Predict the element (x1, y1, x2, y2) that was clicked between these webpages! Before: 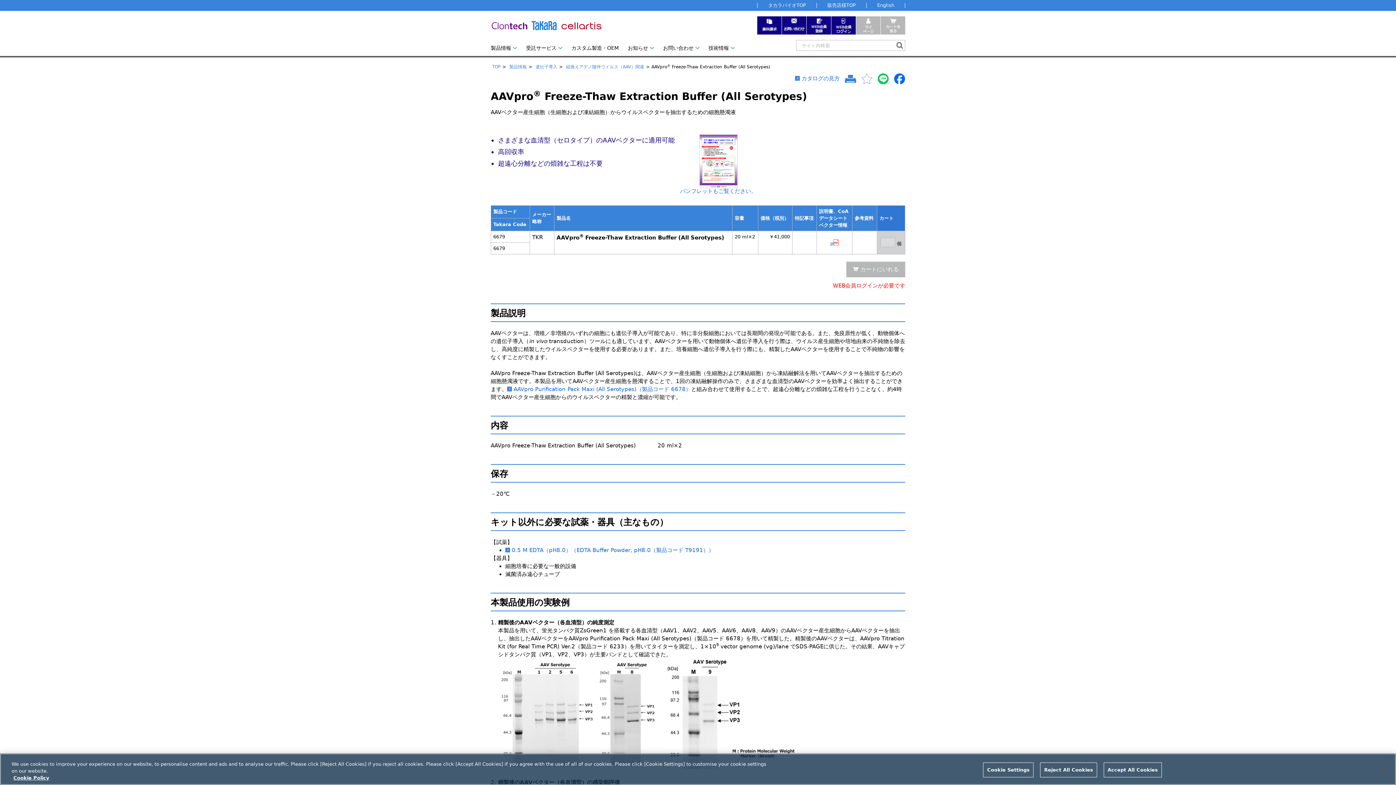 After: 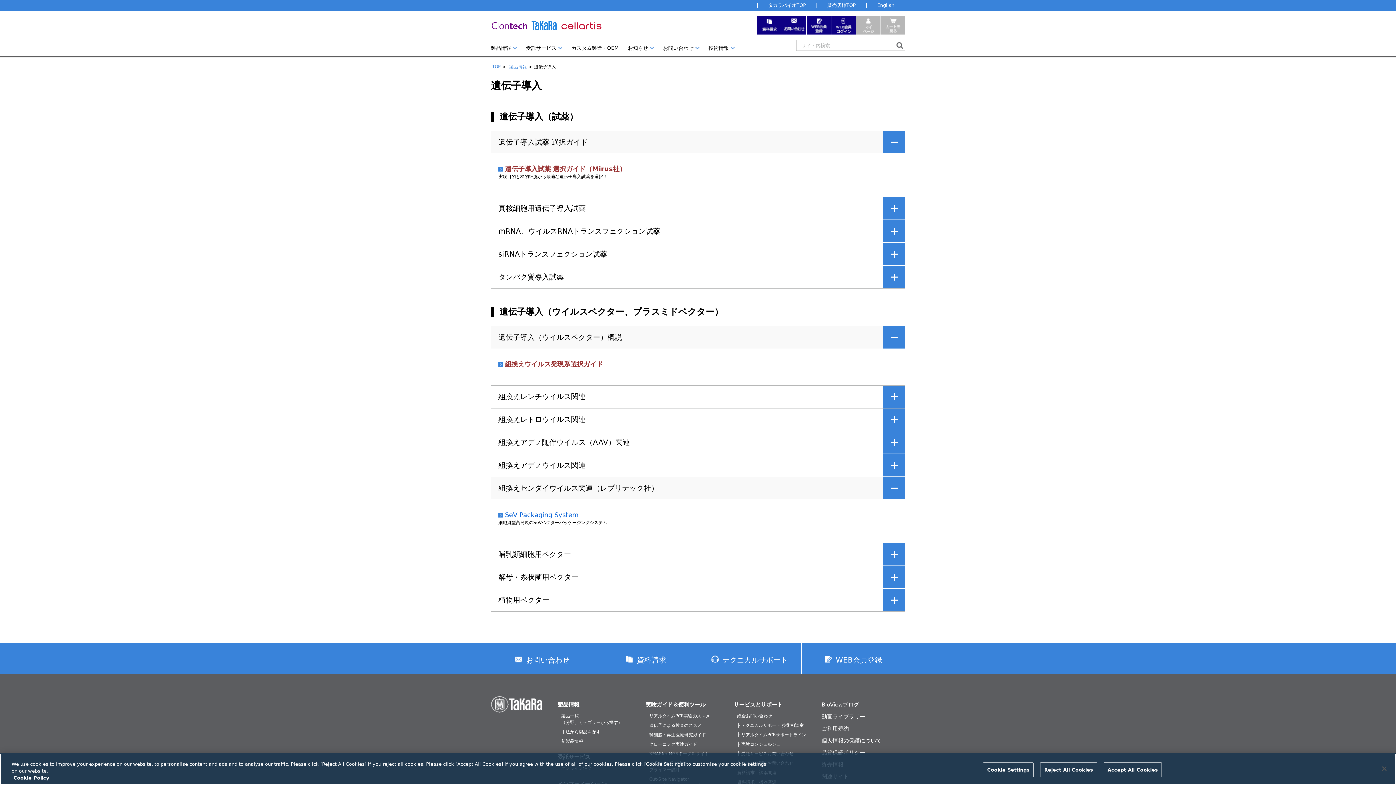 Action: label: 遺伝子導入 bbox: (534, 64, 557, 69)